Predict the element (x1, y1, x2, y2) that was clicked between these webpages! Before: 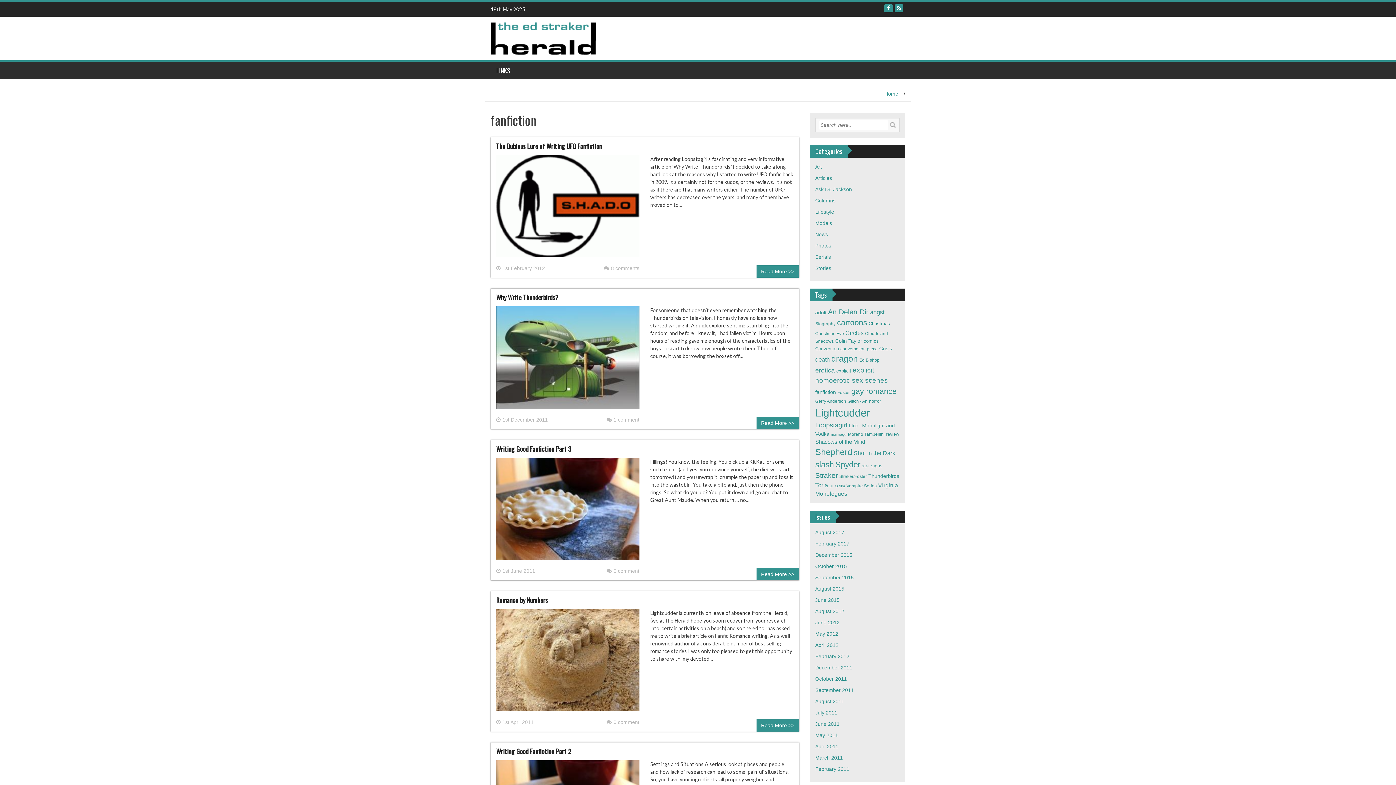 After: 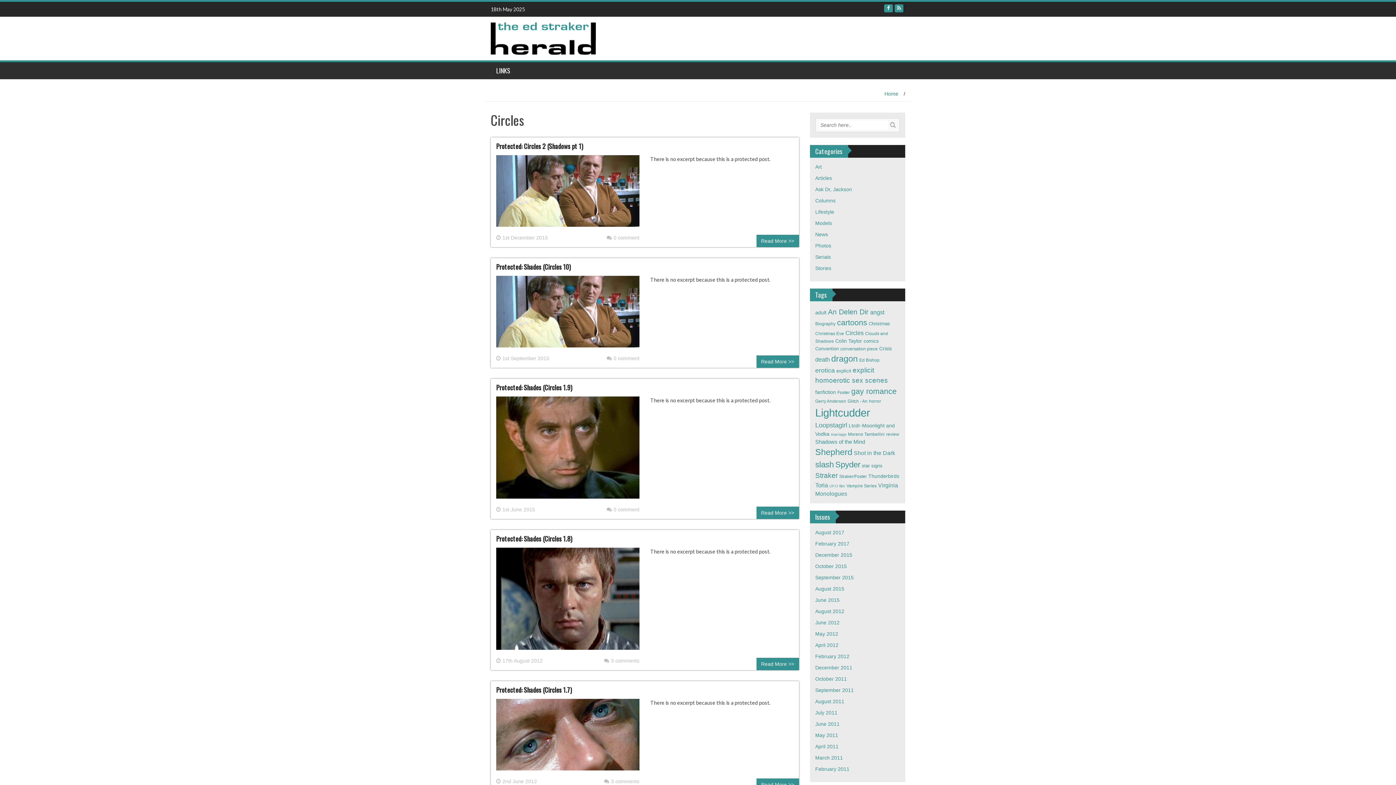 Action: bbox: (845, 329, 863, 336) label: Circles (10 items)